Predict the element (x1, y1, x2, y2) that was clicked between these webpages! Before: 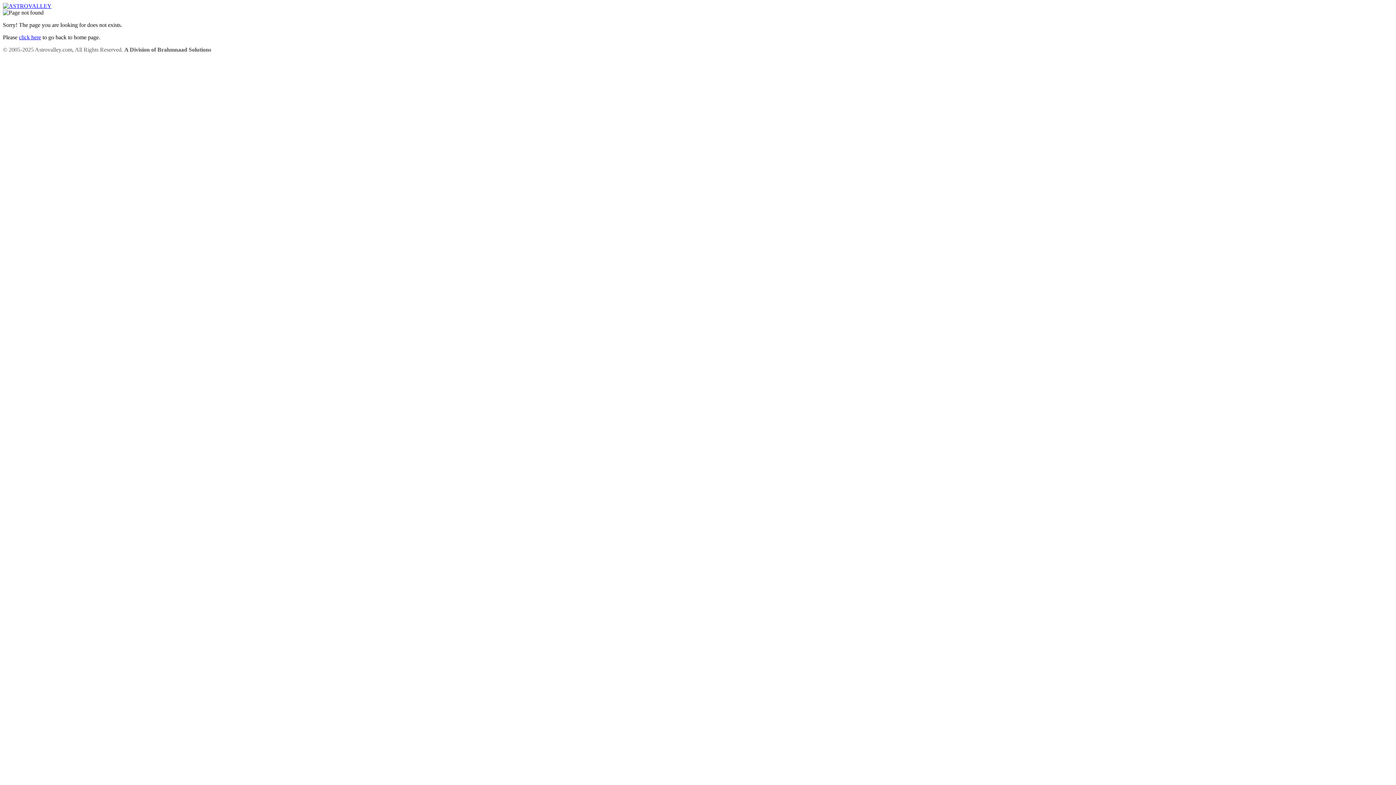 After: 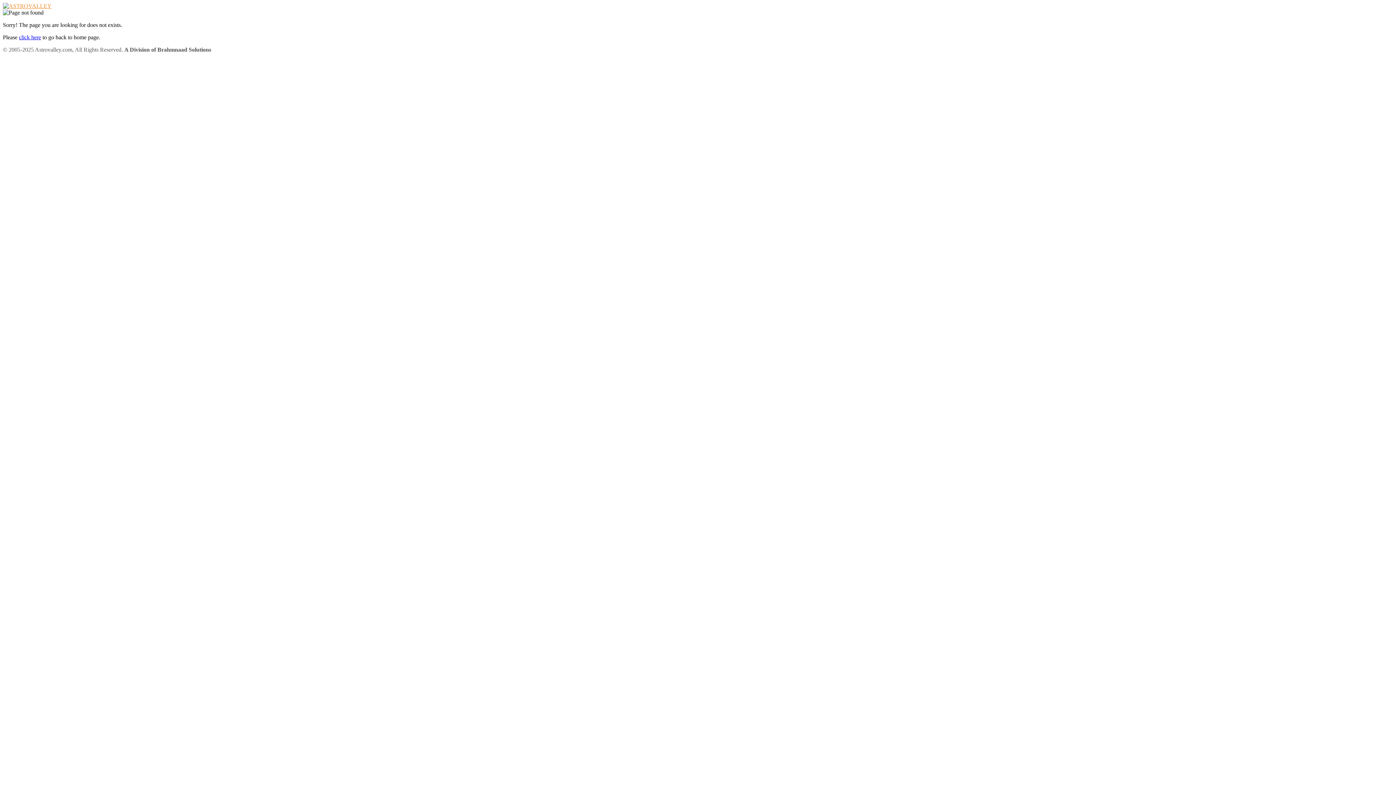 Action: bbox: (2, 2, 51, 9)